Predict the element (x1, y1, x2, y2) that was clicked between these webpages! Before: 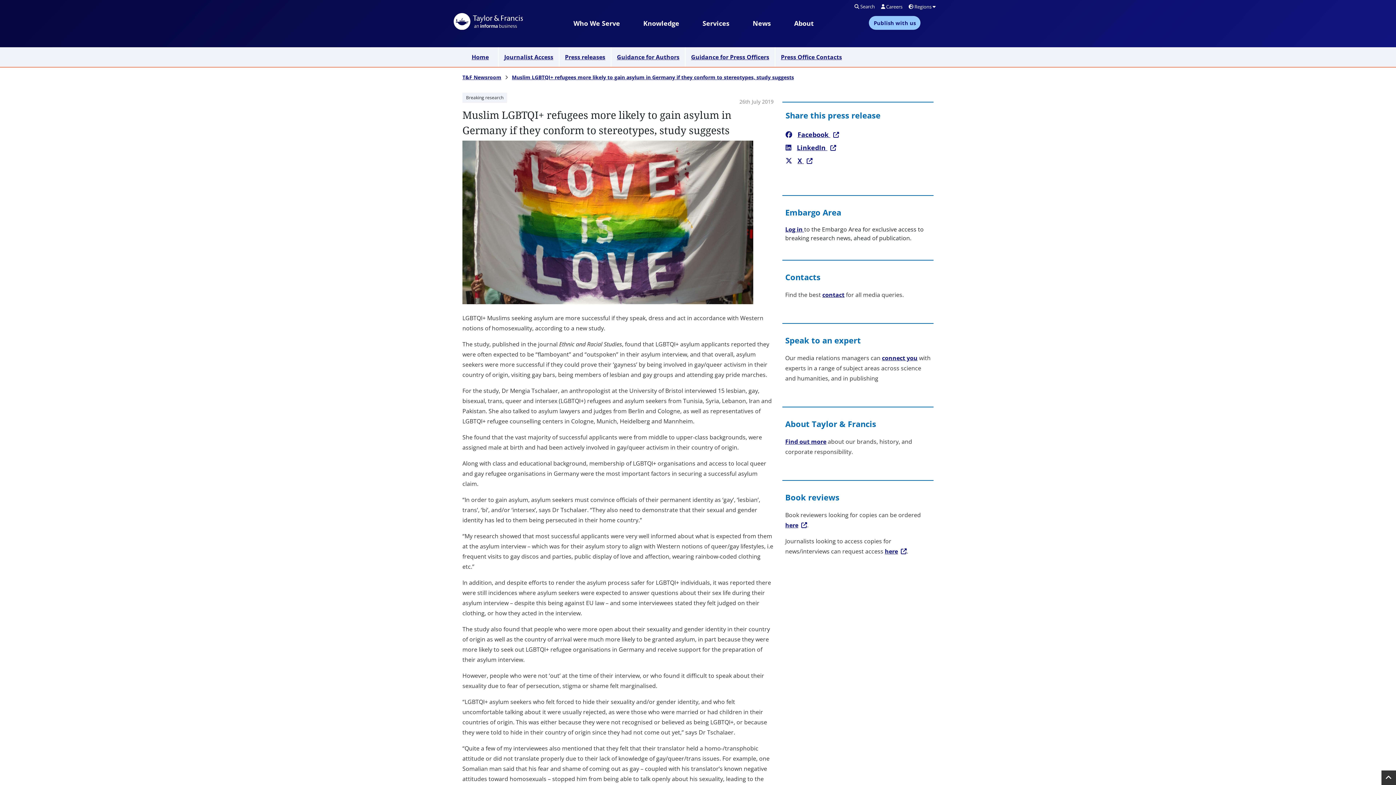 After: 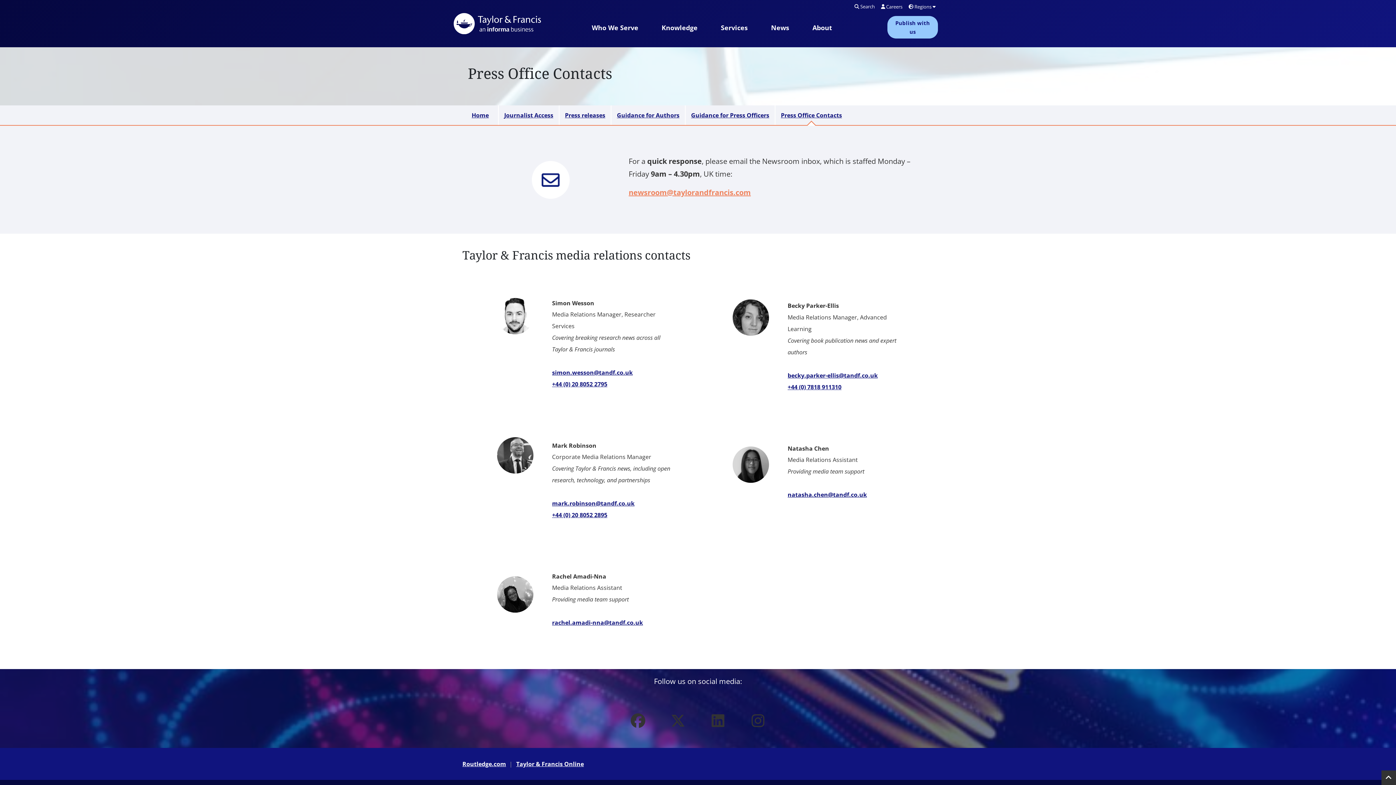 Action: label: contact bbox: (822, 290, 844, 298)